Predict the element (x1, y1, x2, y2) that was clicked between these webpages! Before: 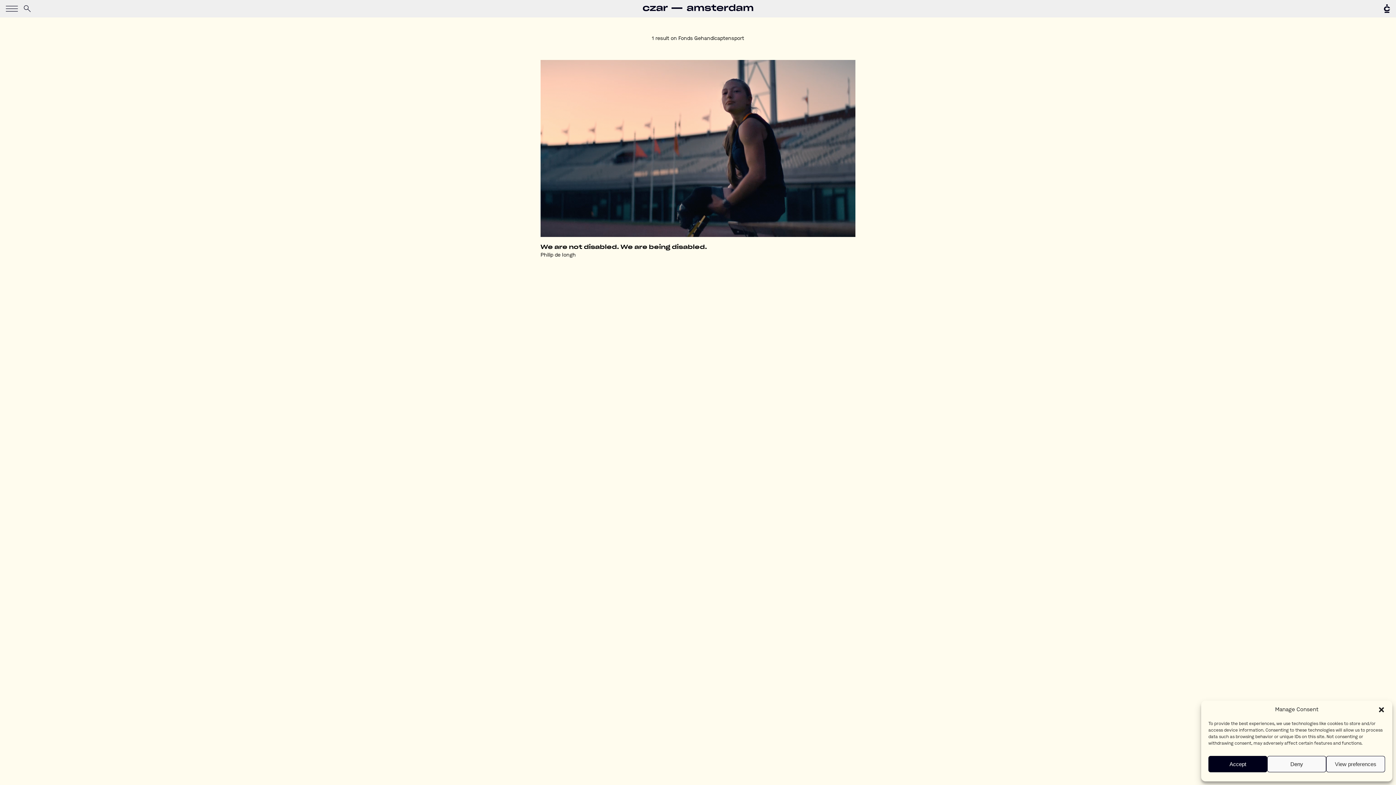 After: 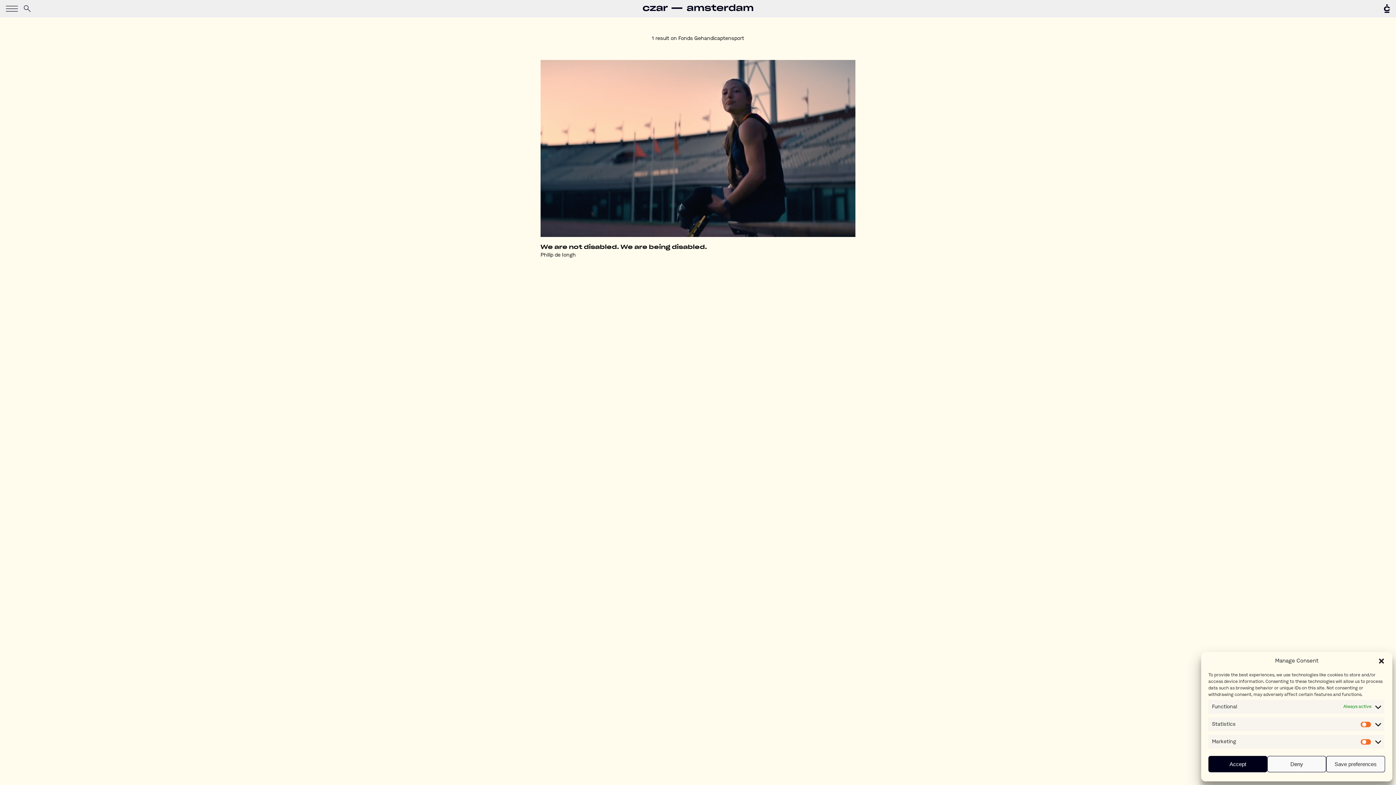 Action: label: View preferences bbox: (1326, 756, 1385, 772)